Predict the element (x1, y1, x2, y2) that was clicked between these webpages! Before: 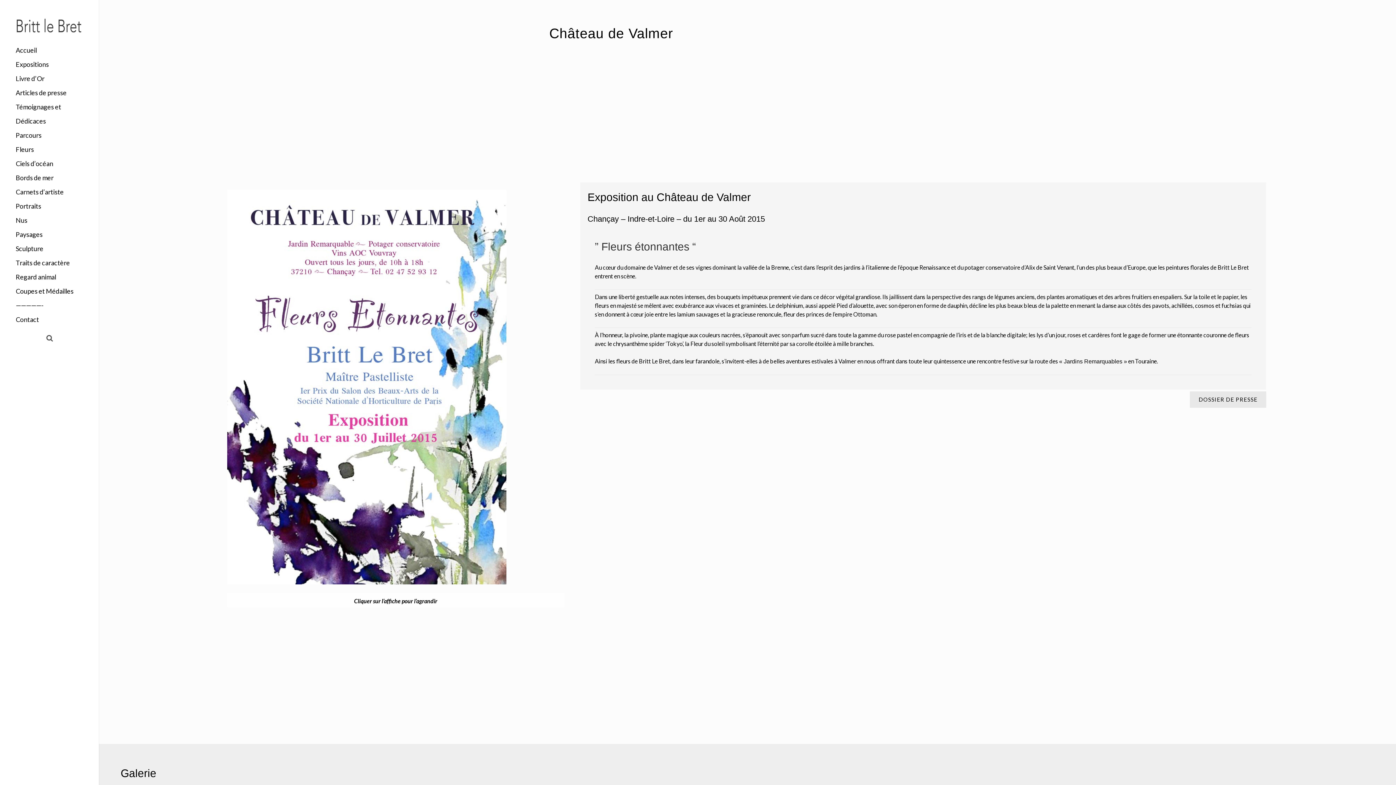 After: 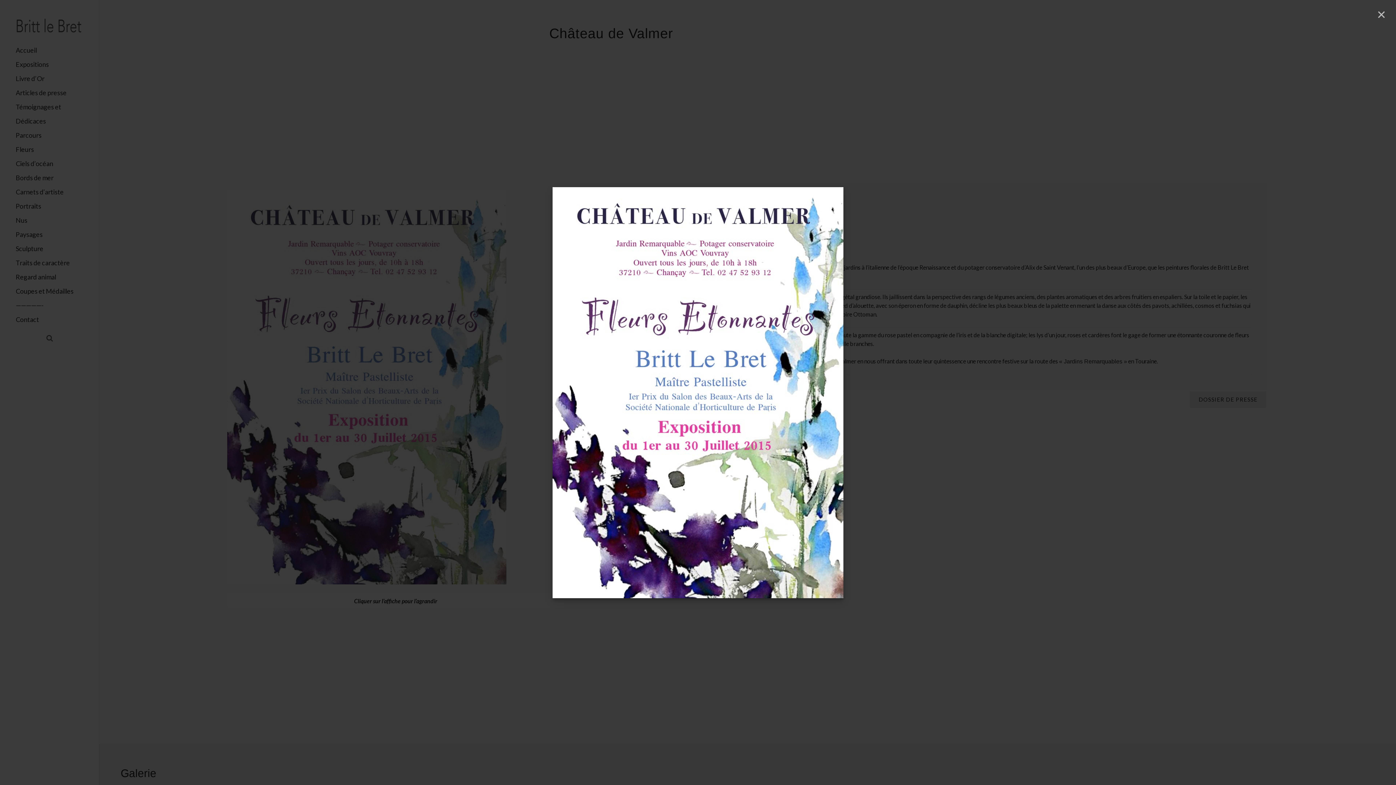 Action: bbox: (227, 578, 506, 585)